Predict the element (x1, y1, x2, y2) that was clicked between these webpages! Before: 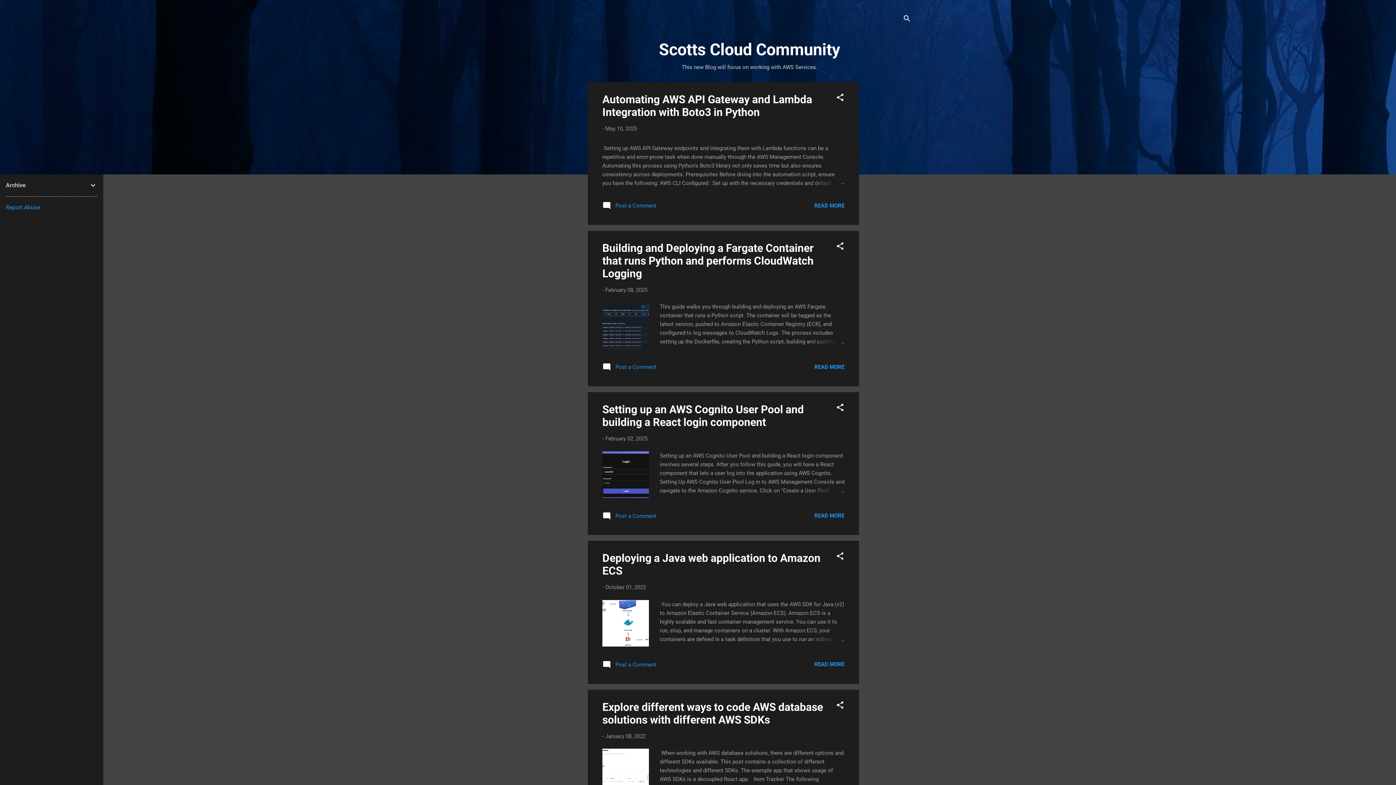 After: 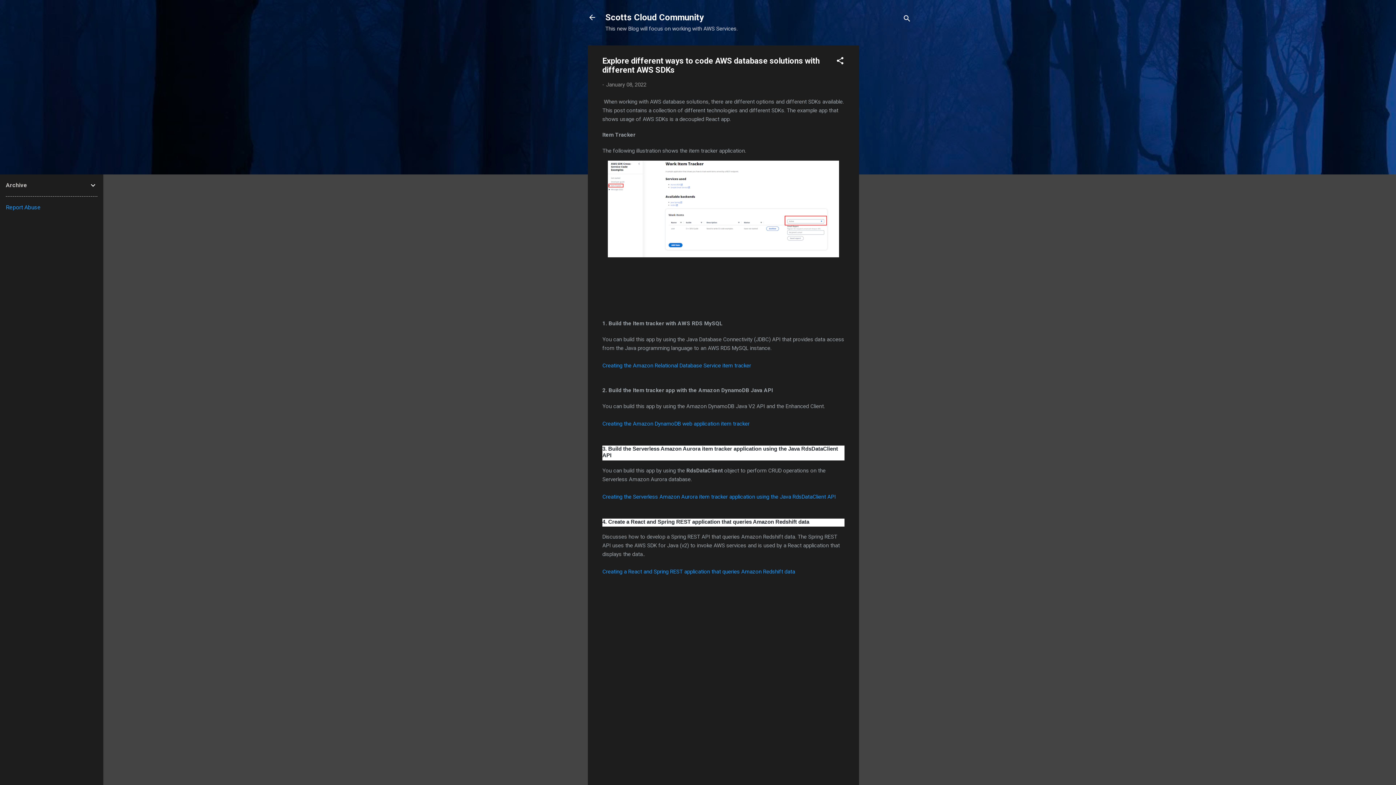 Action: label: January 08, 2022 bbox: (605, 733, 645, 739)